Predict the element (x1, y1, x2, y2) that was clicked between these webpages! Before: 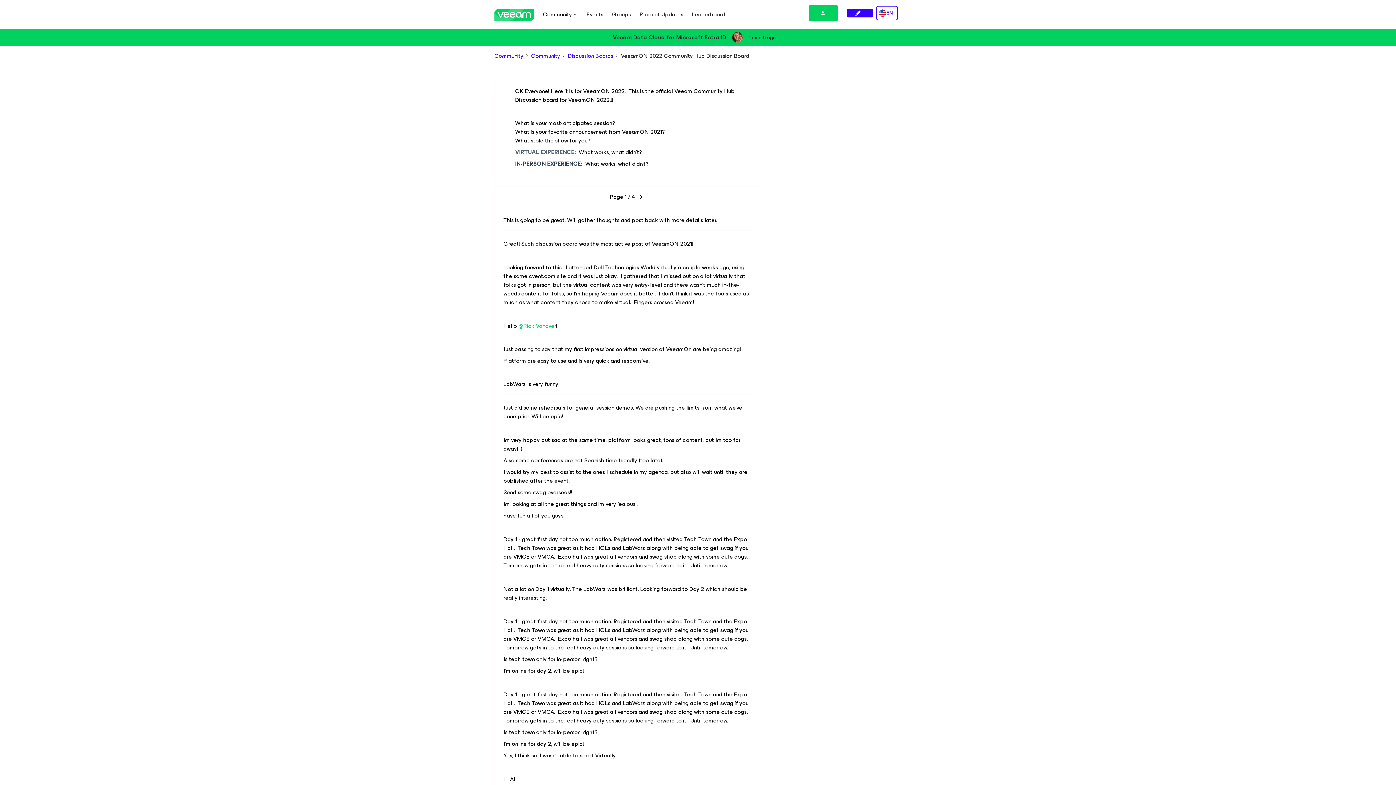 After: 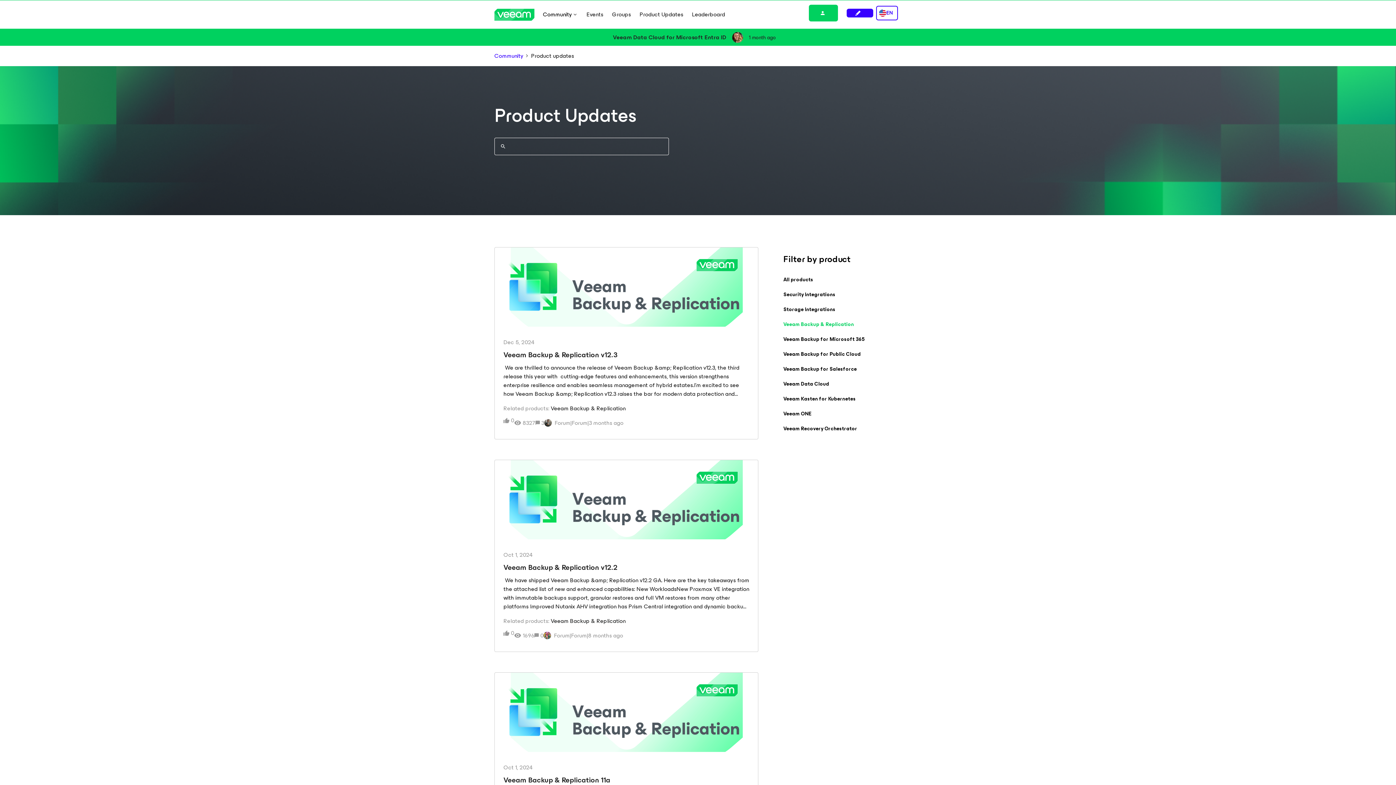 Action: bbox: (639, 10, 683, 18) label: Product Updates